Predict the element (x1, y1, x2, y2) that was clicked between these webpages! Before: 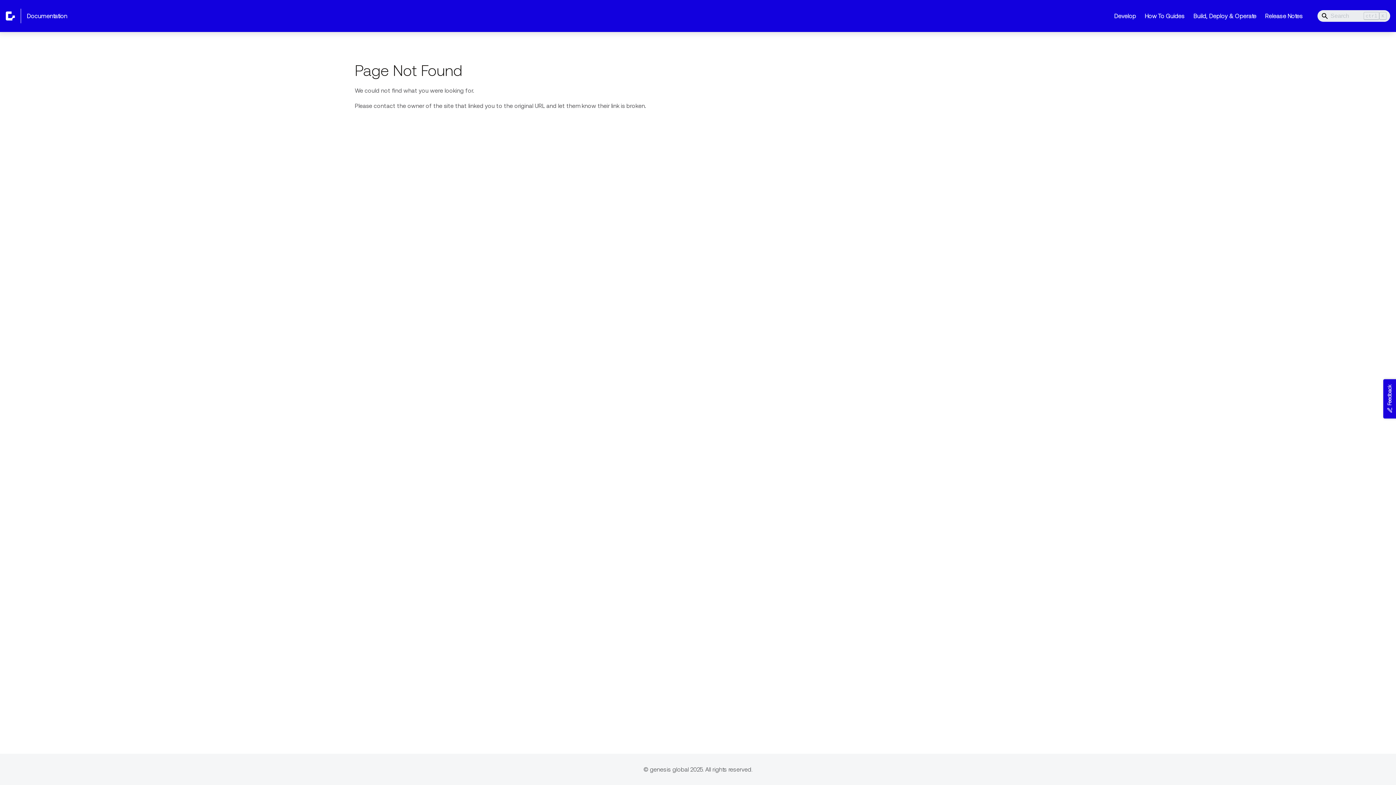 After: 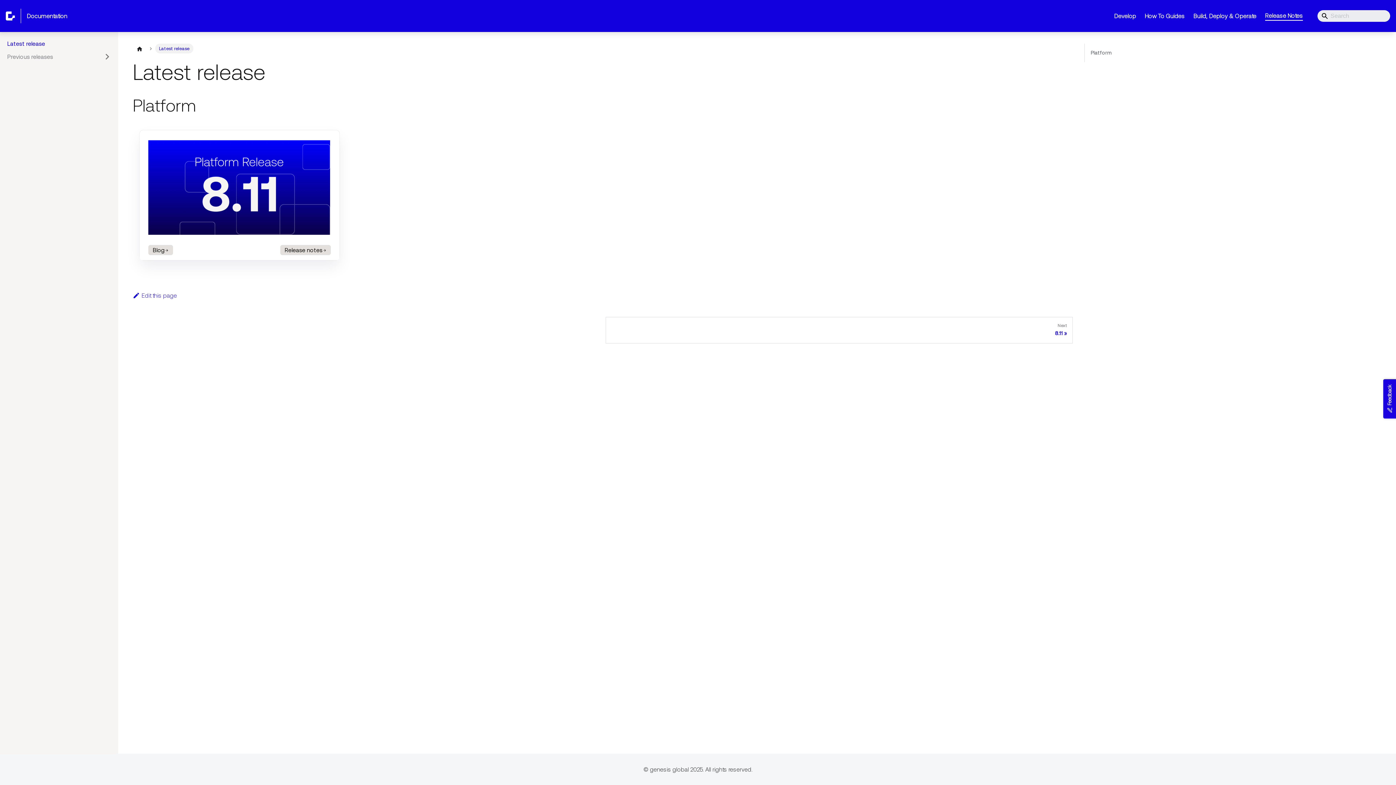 Action: bbox: (1265, 11, 1303, 20) label: Release Notes